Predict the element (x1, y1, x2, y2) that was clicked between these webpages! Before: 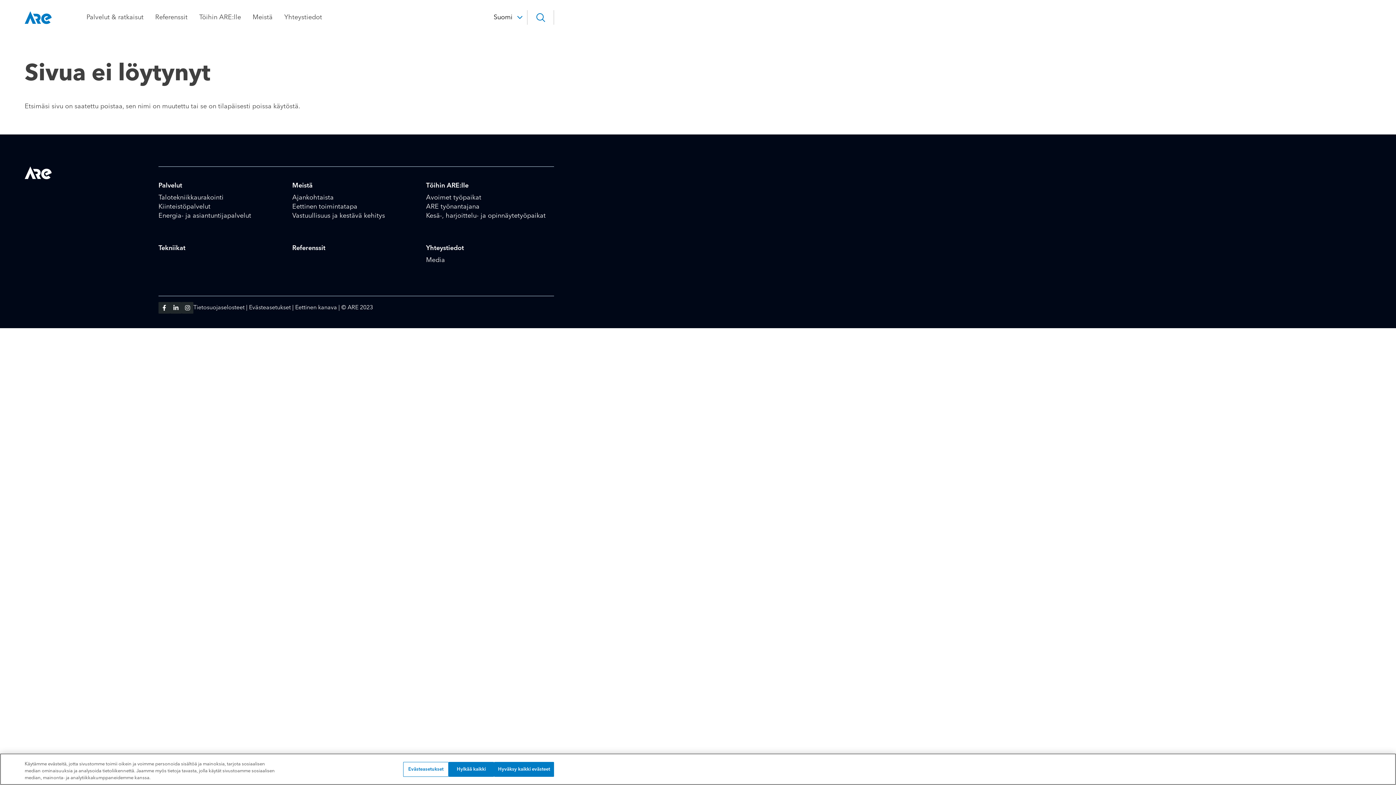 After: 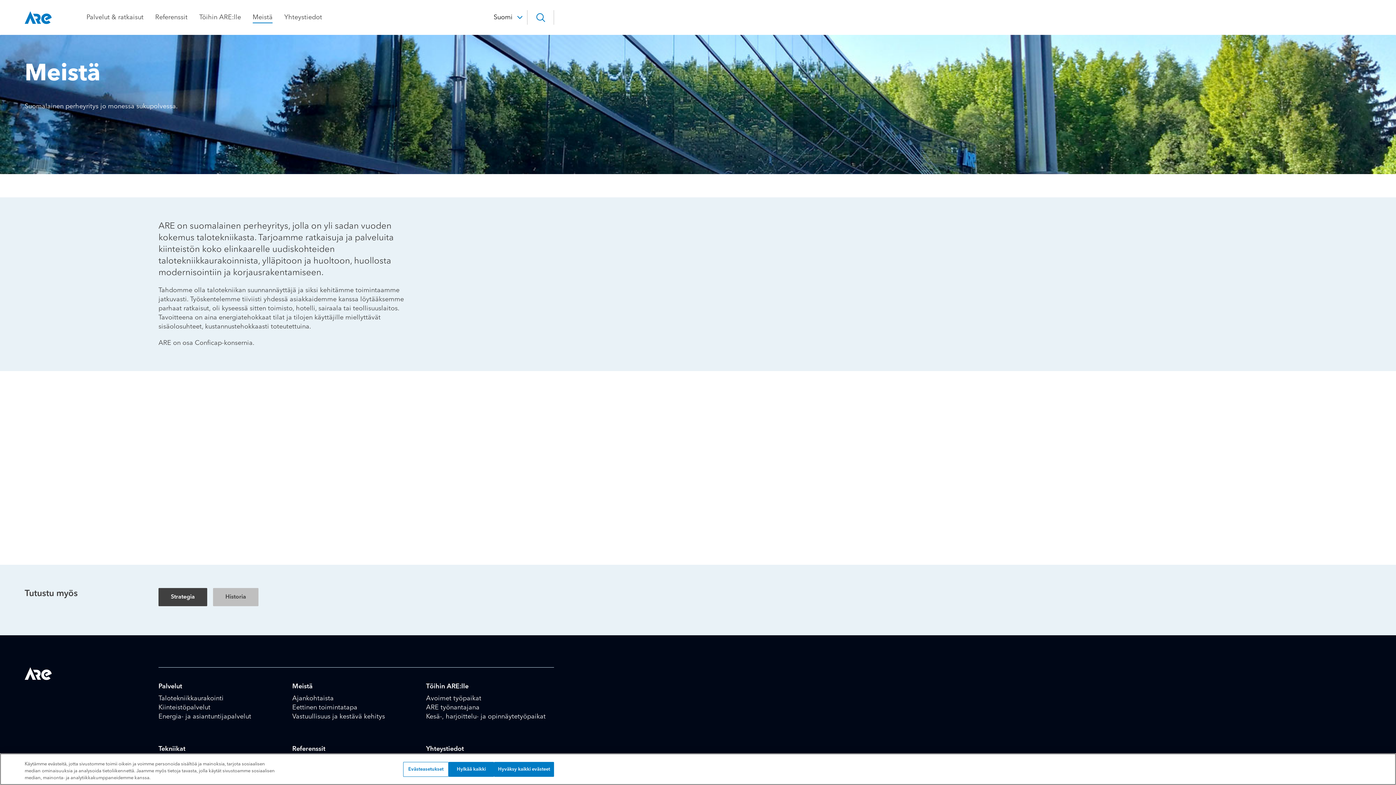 Action: bbox: (292, 181, 420, 190) label: Meistä